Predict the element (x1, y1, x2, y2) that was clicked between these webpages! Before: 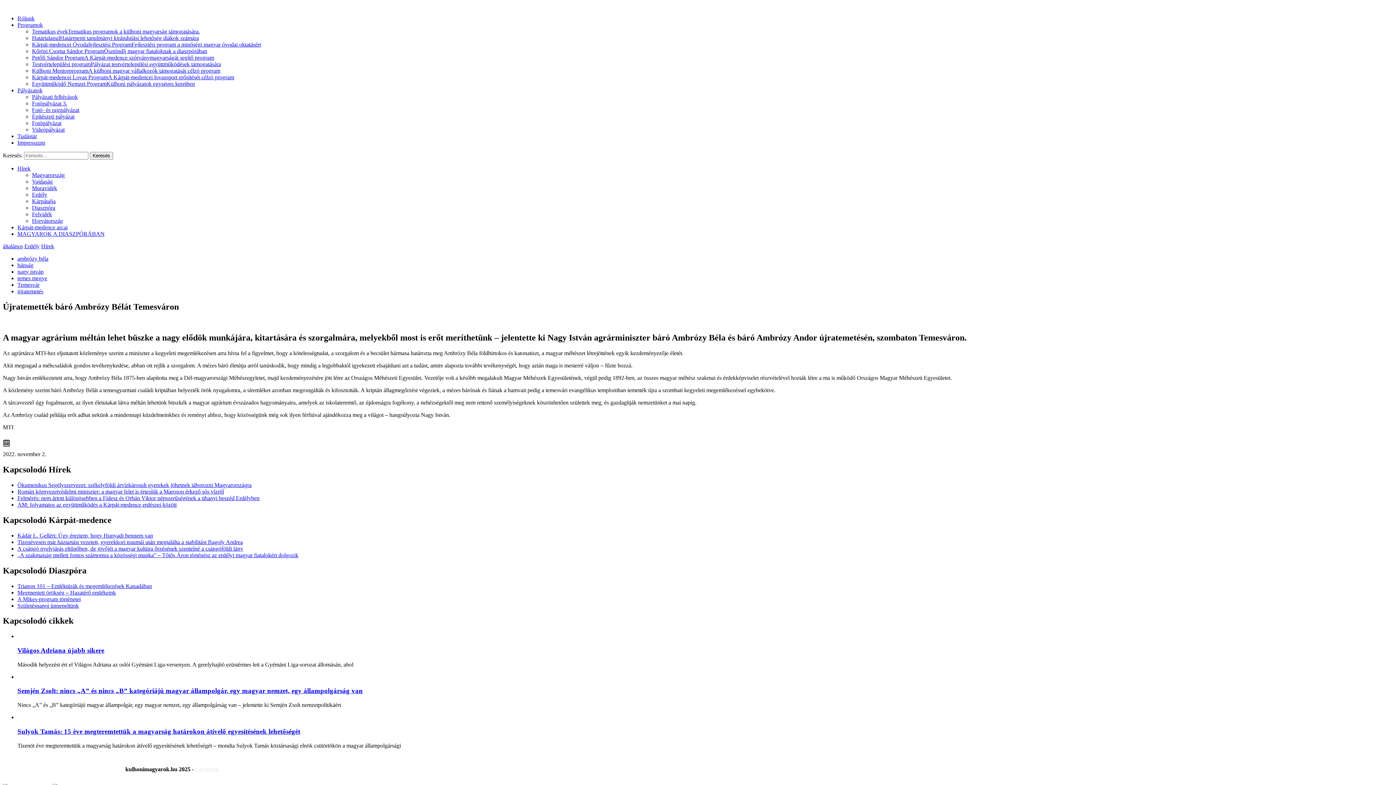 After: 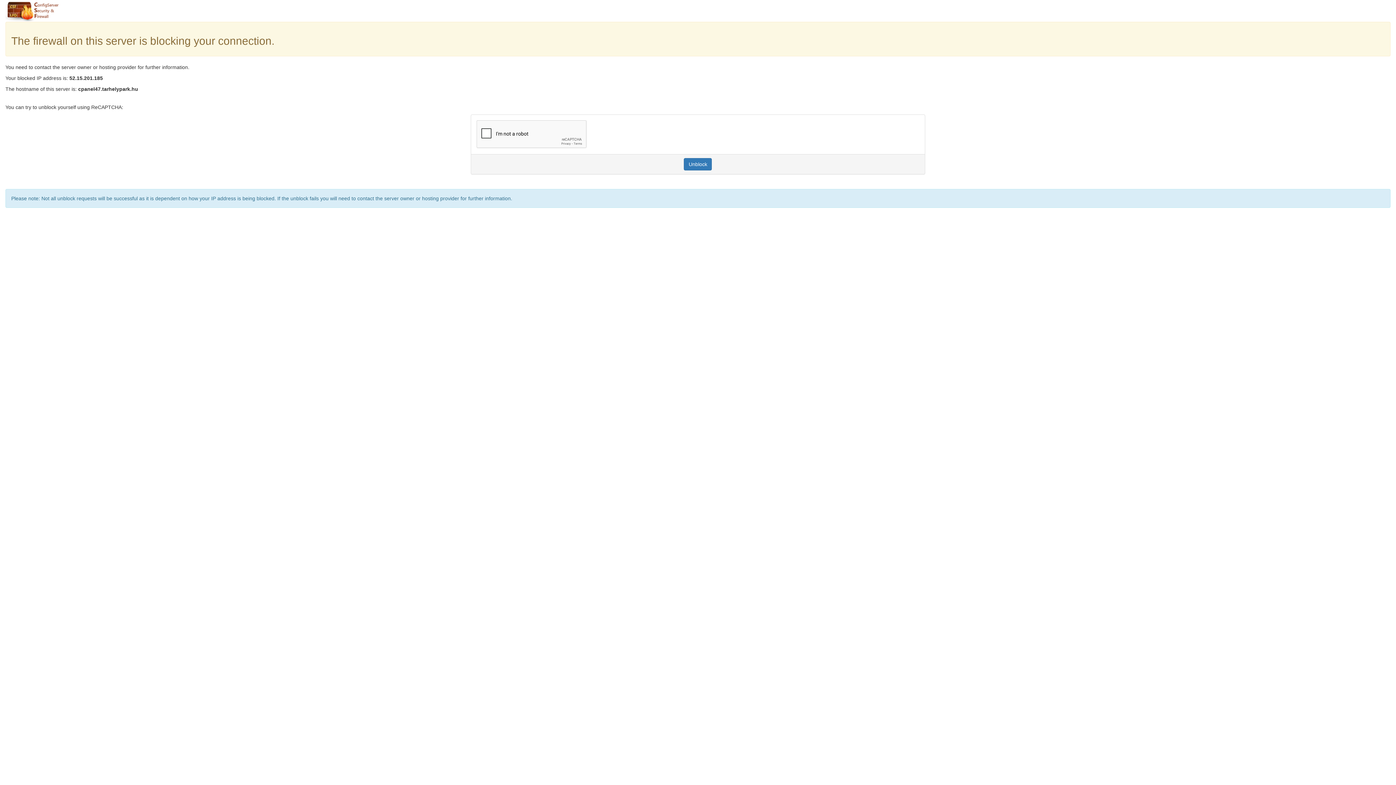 Action: label: „A szakmaiság mellett fontos számomra a közösségi munka” – Tőtős Áron történész az erdélyi magyar fiatalokért dolgozik bbox: (17, 552, 298, 558)